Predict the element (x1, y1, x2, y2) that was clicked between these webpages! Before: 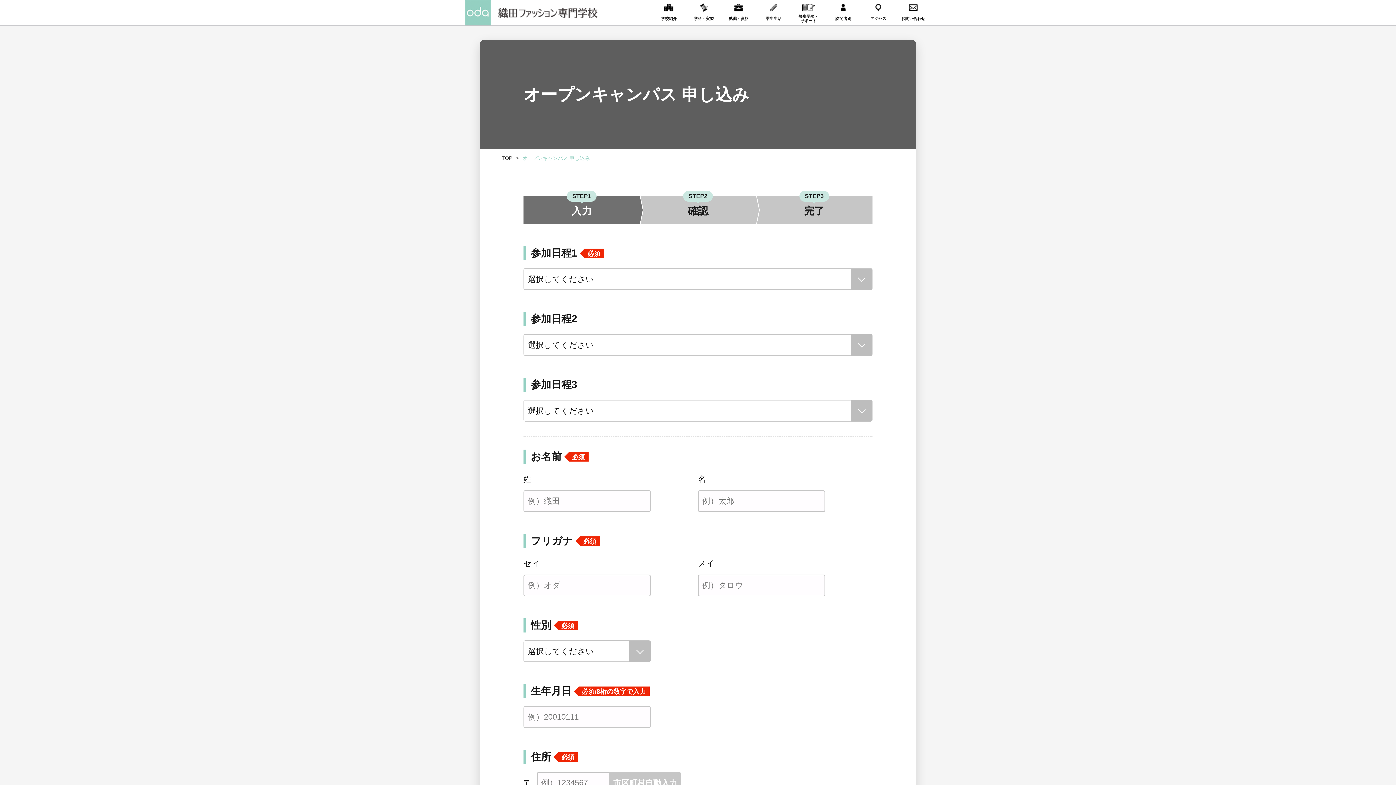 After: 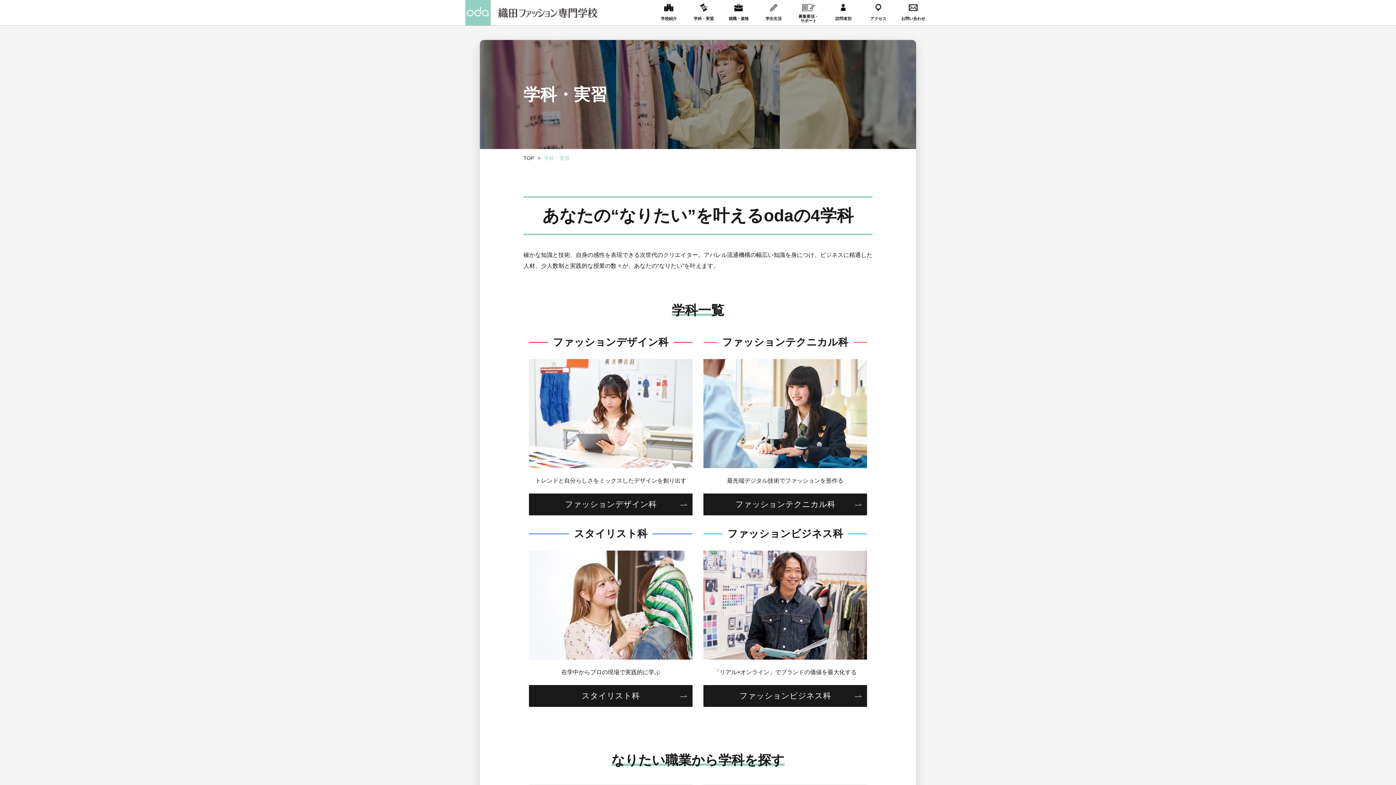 Action: label: 学科・実習 bbox: (686, 0, 721, 25)